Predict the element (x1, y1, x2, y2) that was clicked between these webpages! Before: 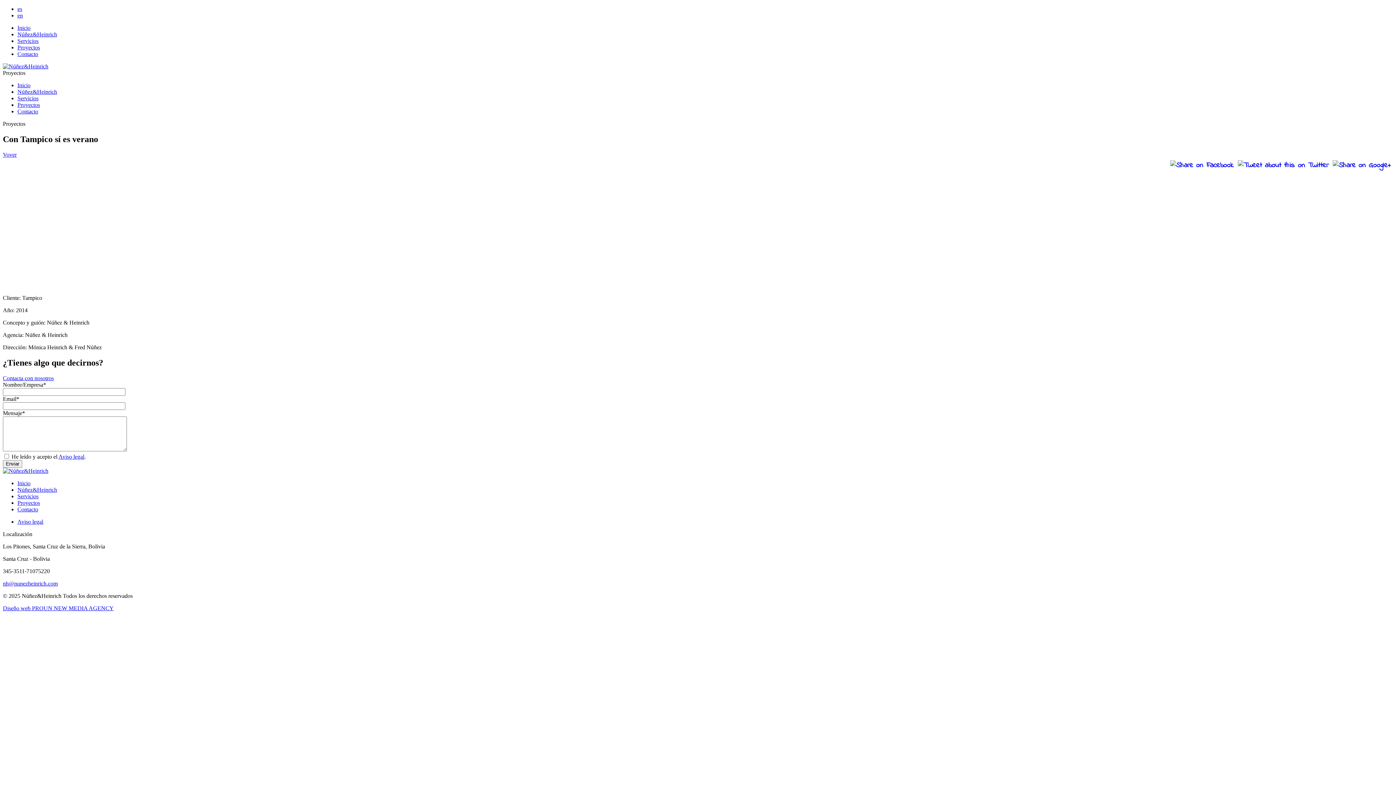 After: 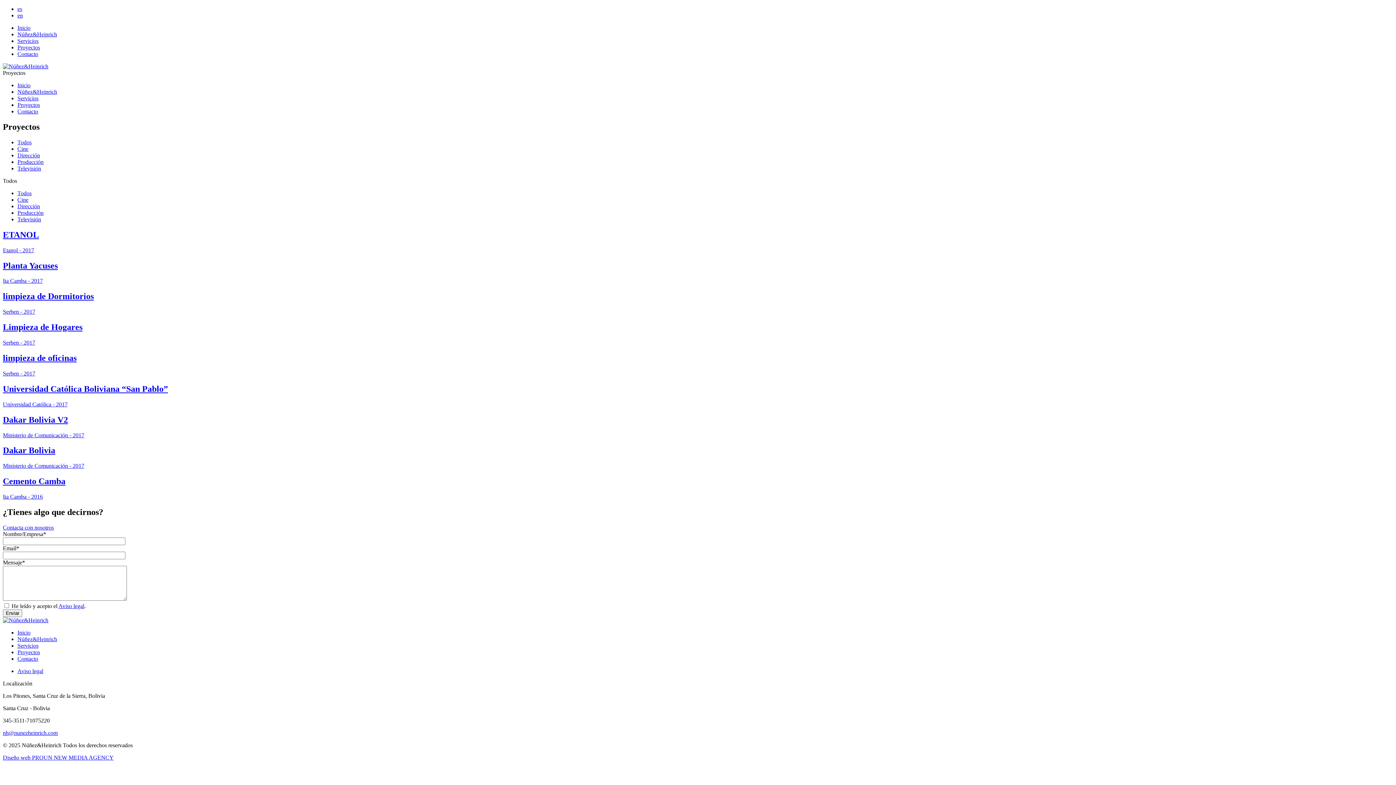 Action: bbox: (17, 44, 40, 50) label: Proyectos